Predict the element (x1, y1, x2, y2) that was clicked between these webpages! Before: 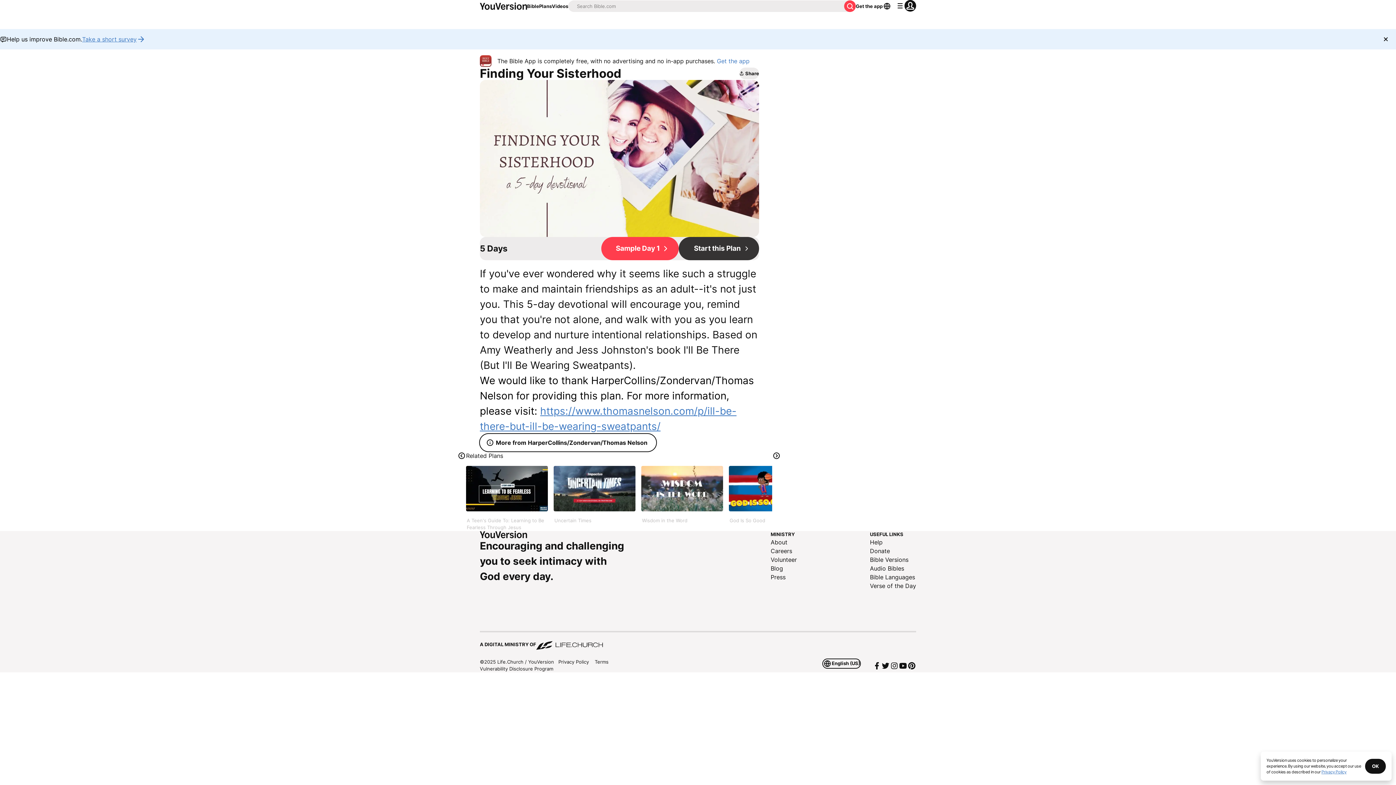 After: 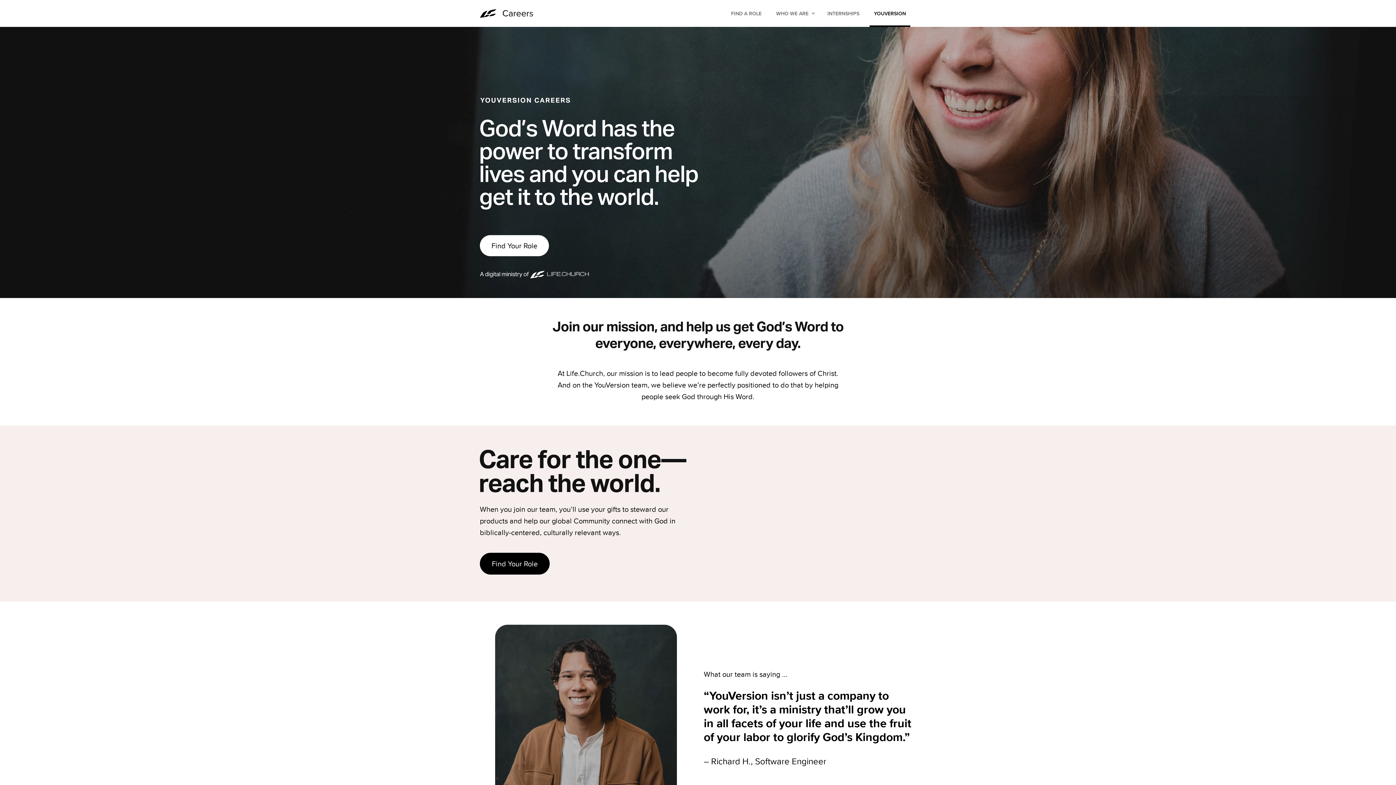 Action: label: Careers bbox: (770, 546, 797, 555)